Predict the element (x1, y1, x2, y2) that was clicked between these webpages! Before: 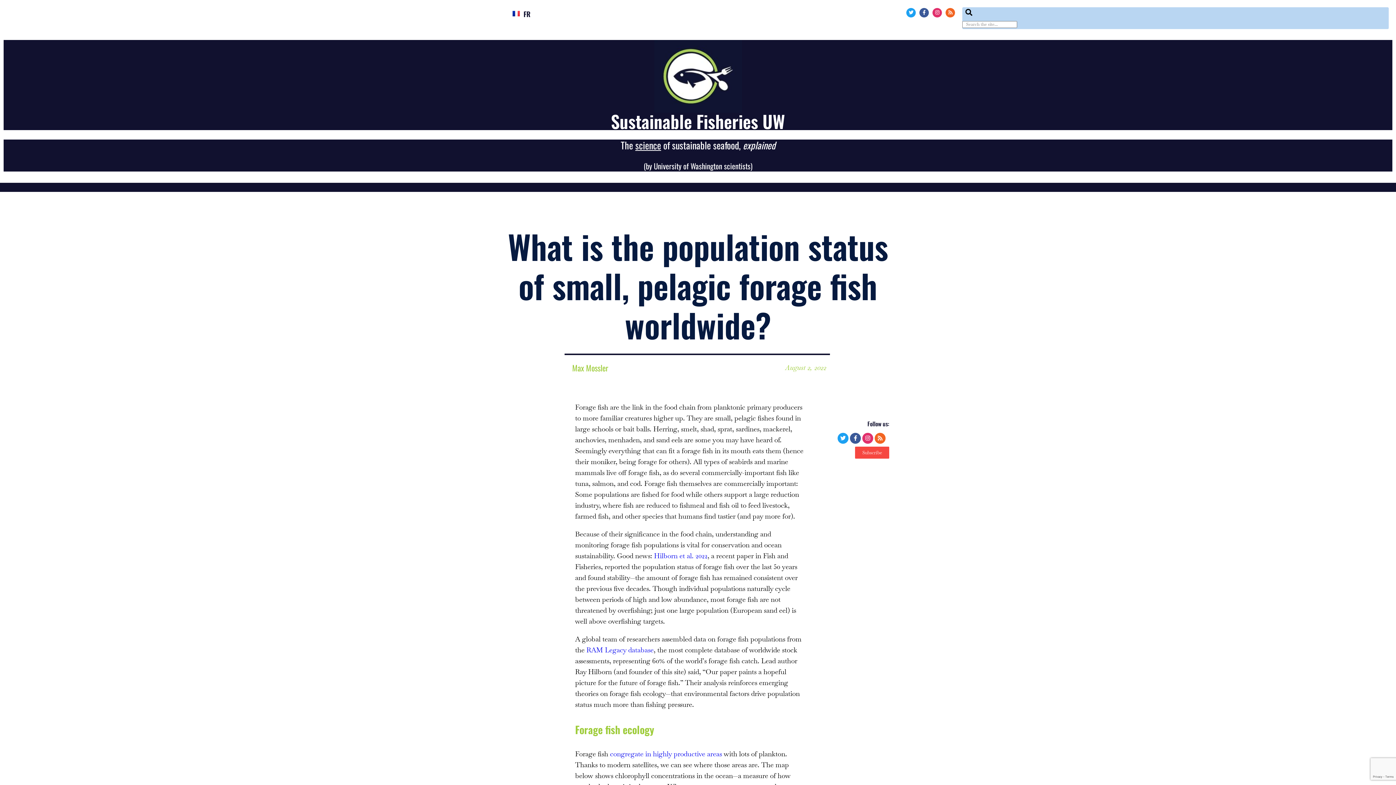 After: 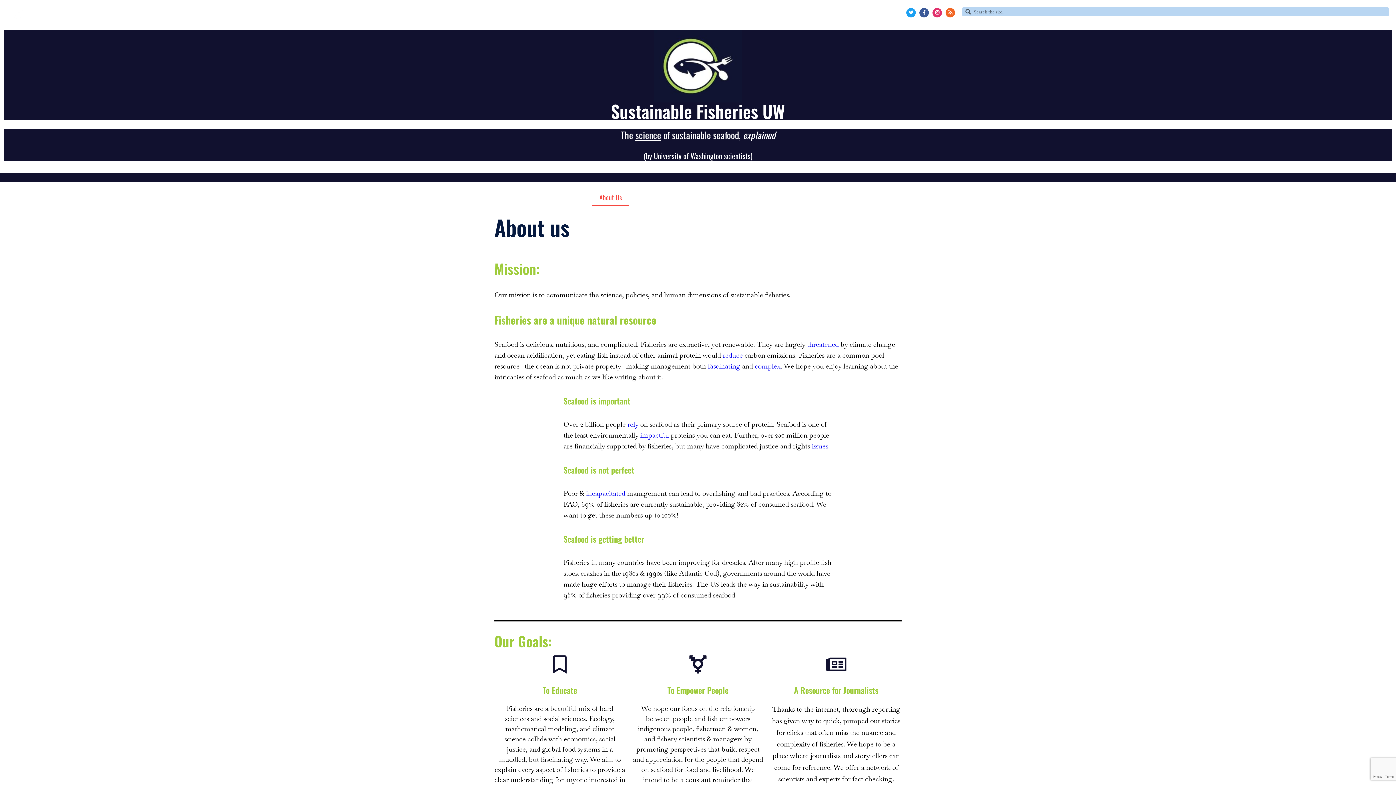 Action: bbox: (592, 199, 629, 215) label: About Us